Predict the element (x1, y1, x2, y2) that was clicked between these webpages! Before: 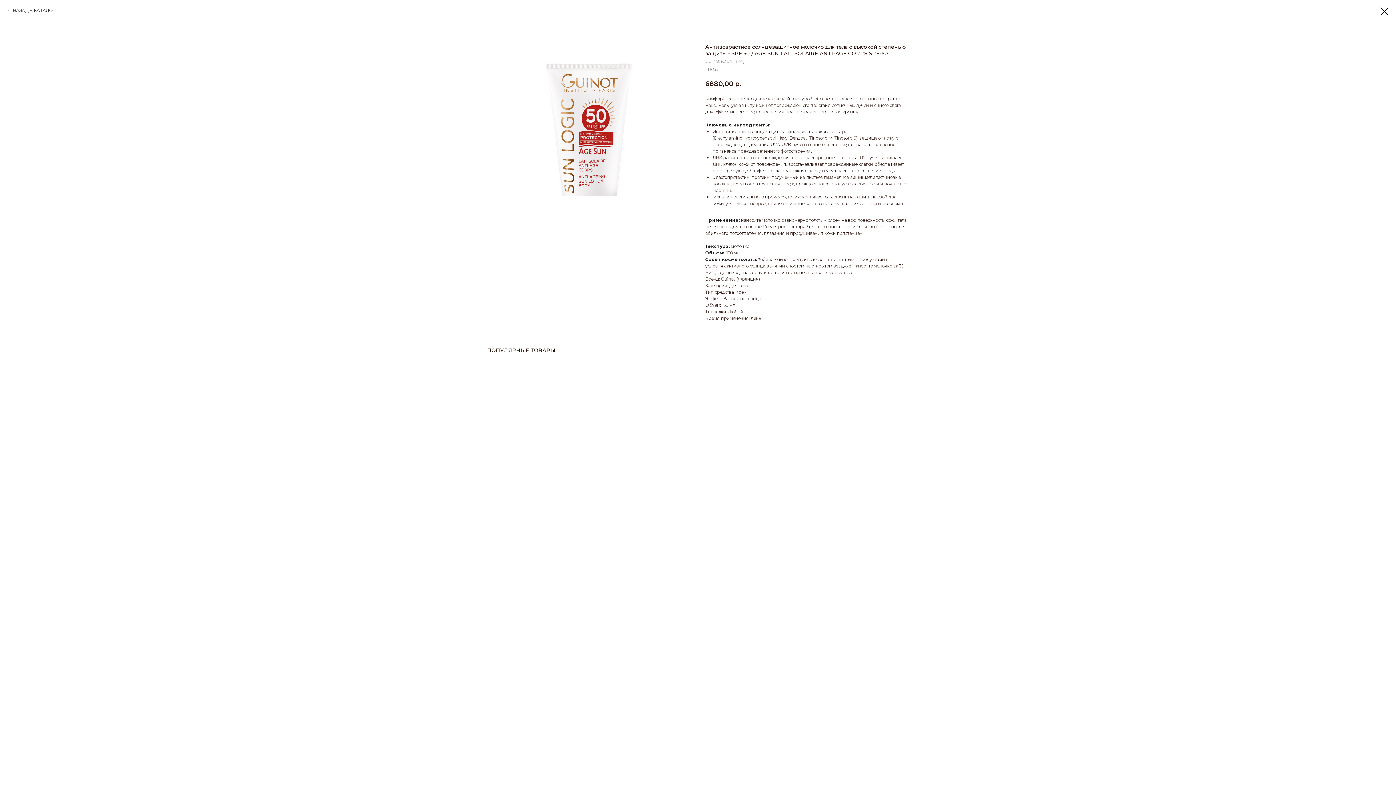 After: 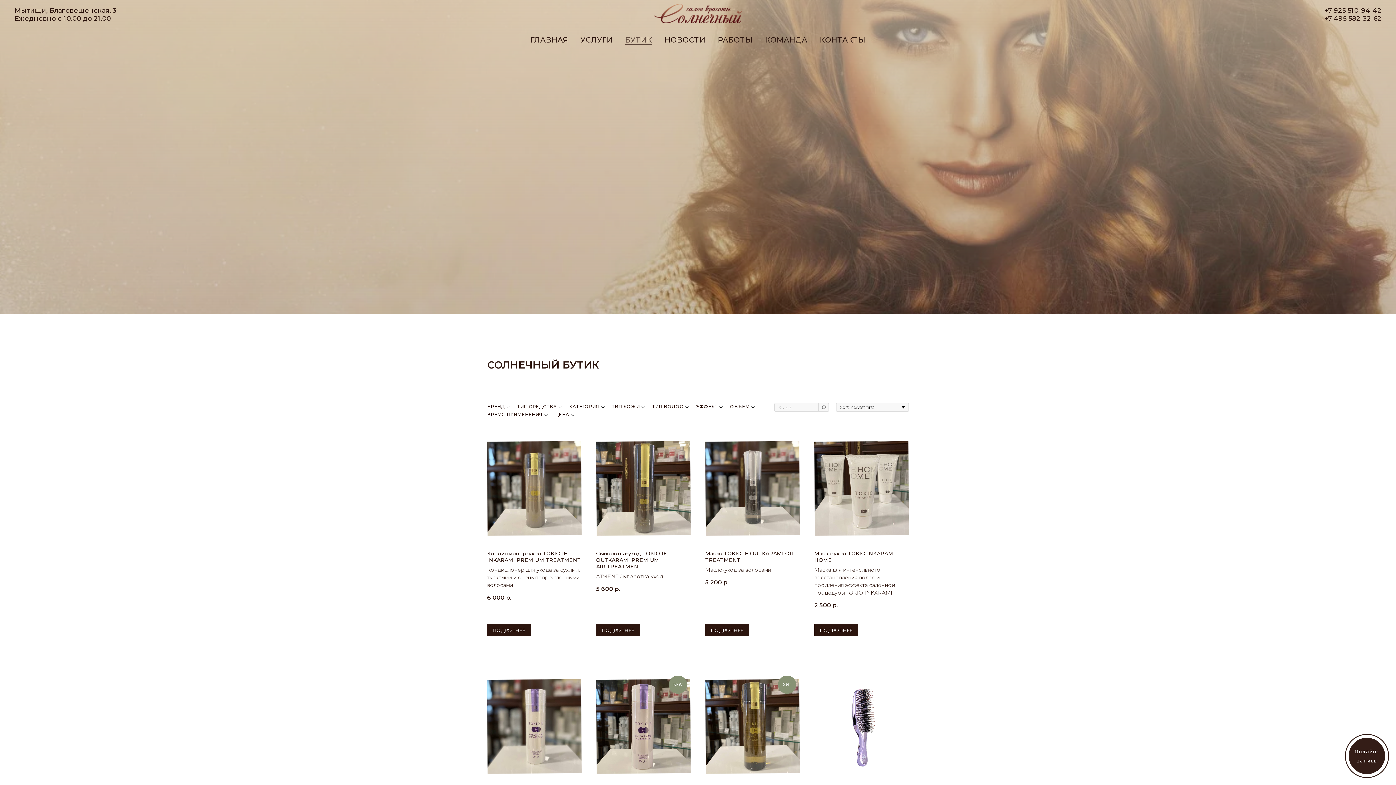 Action: bbox: (1380, 7, 1389, 15)